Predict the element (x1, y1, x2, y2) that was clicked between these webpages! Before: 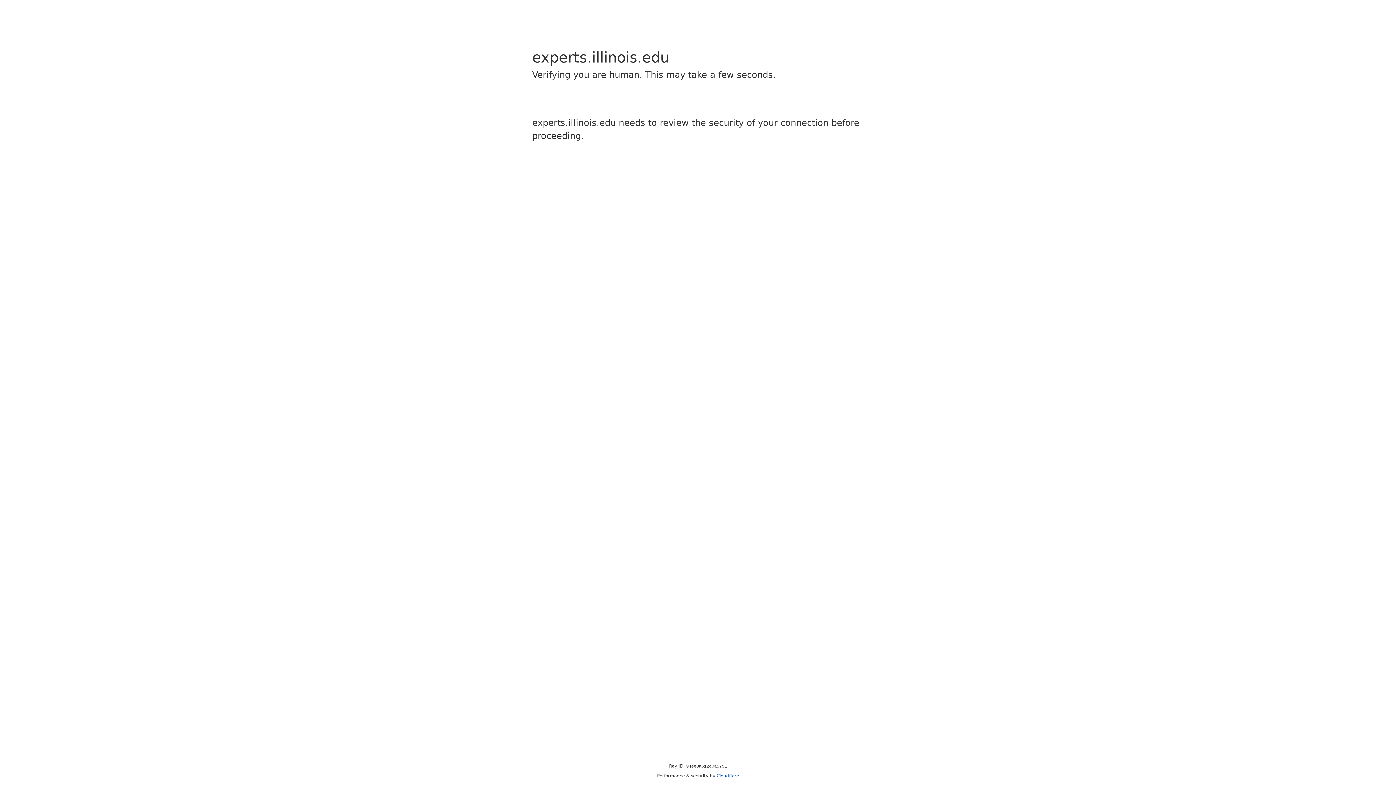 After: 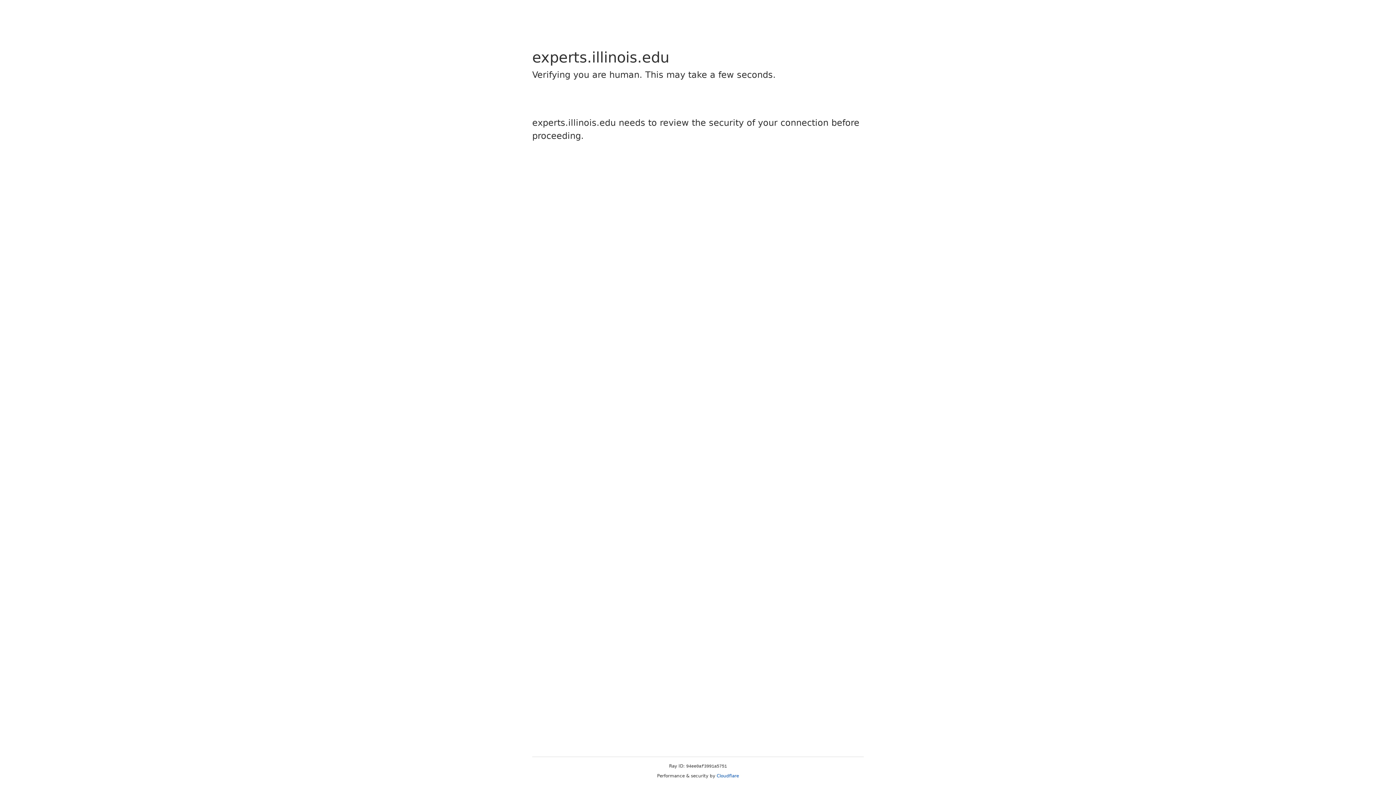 Action: bbox: (716, 773, 739, 778) label: Cloudflare